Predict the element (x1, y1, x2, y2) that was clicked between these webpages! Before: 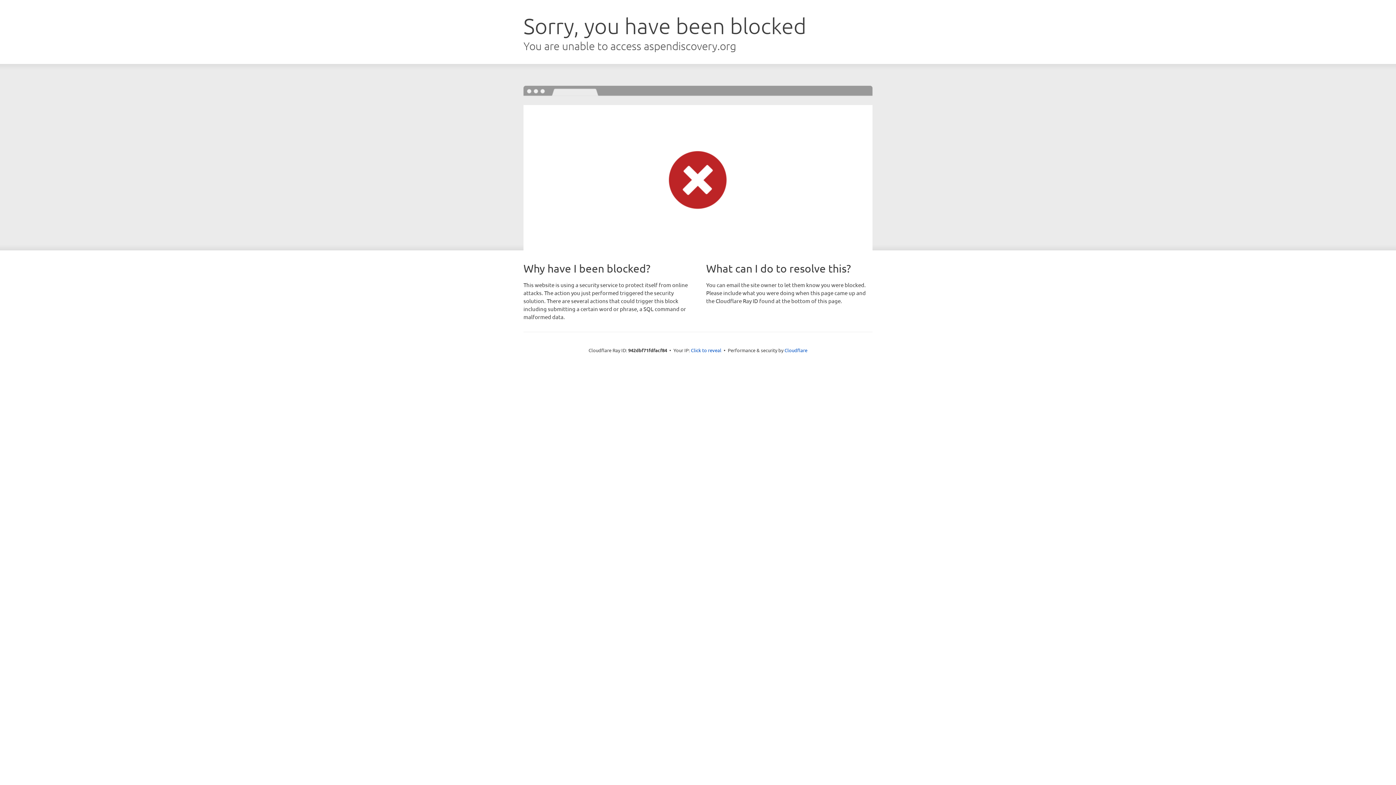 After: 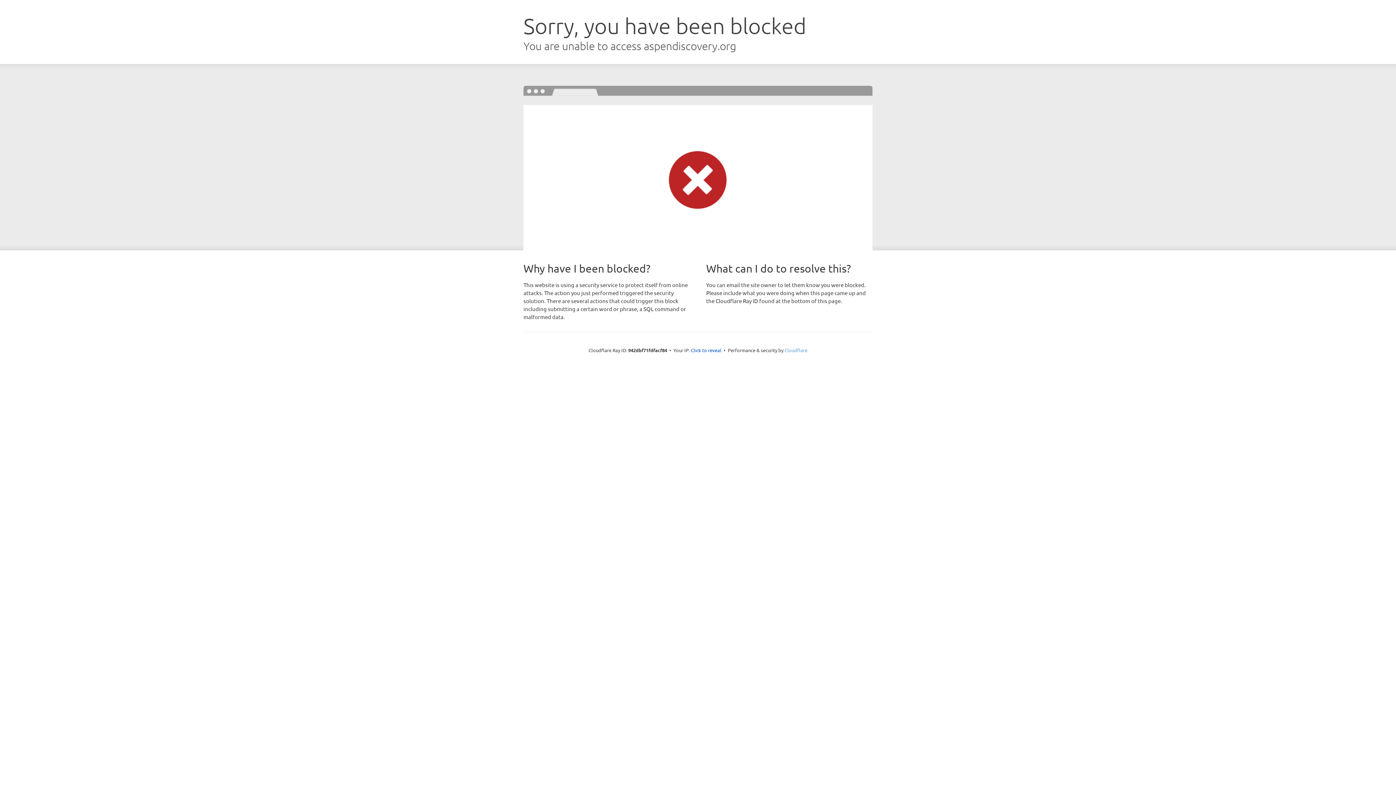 Action: bbox: (784, 347, 807, 353) label: Cloudflare